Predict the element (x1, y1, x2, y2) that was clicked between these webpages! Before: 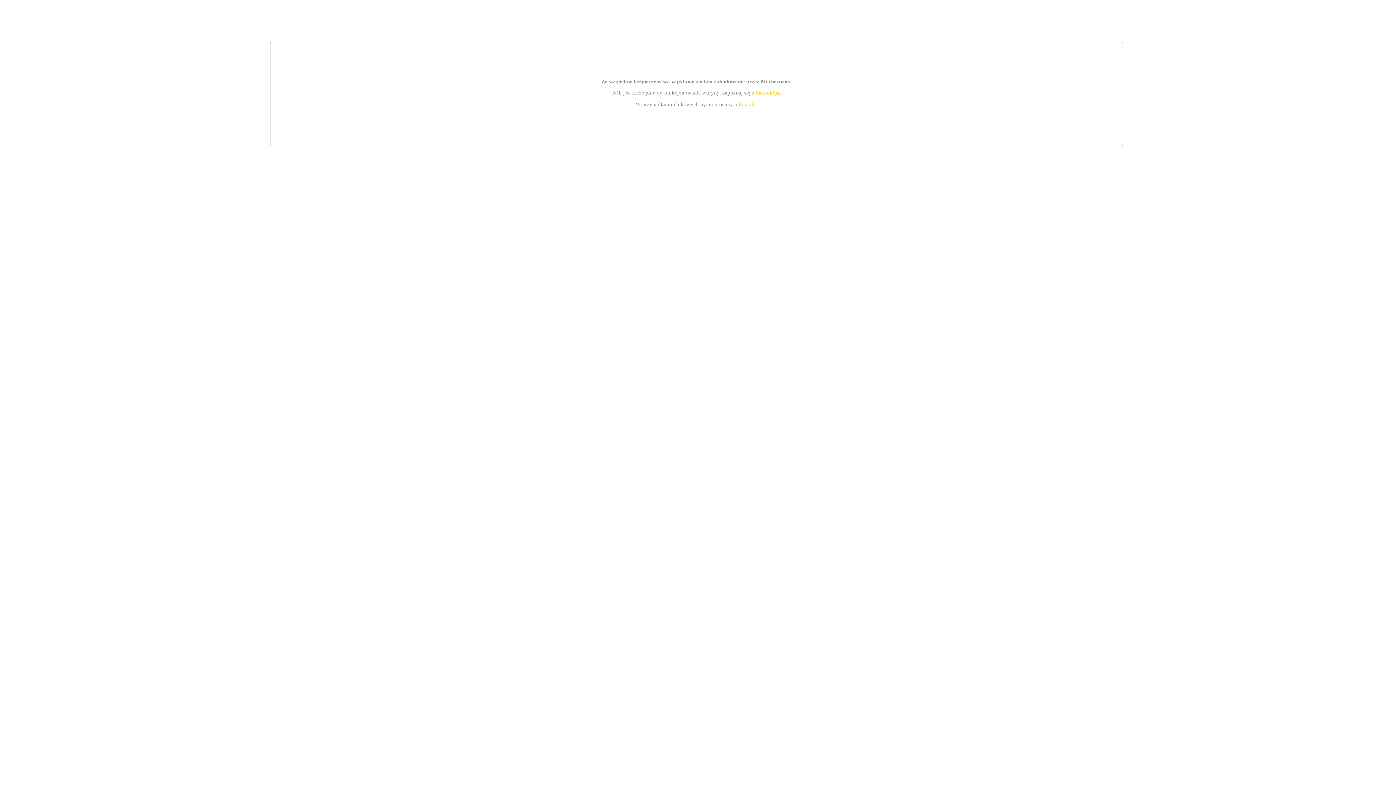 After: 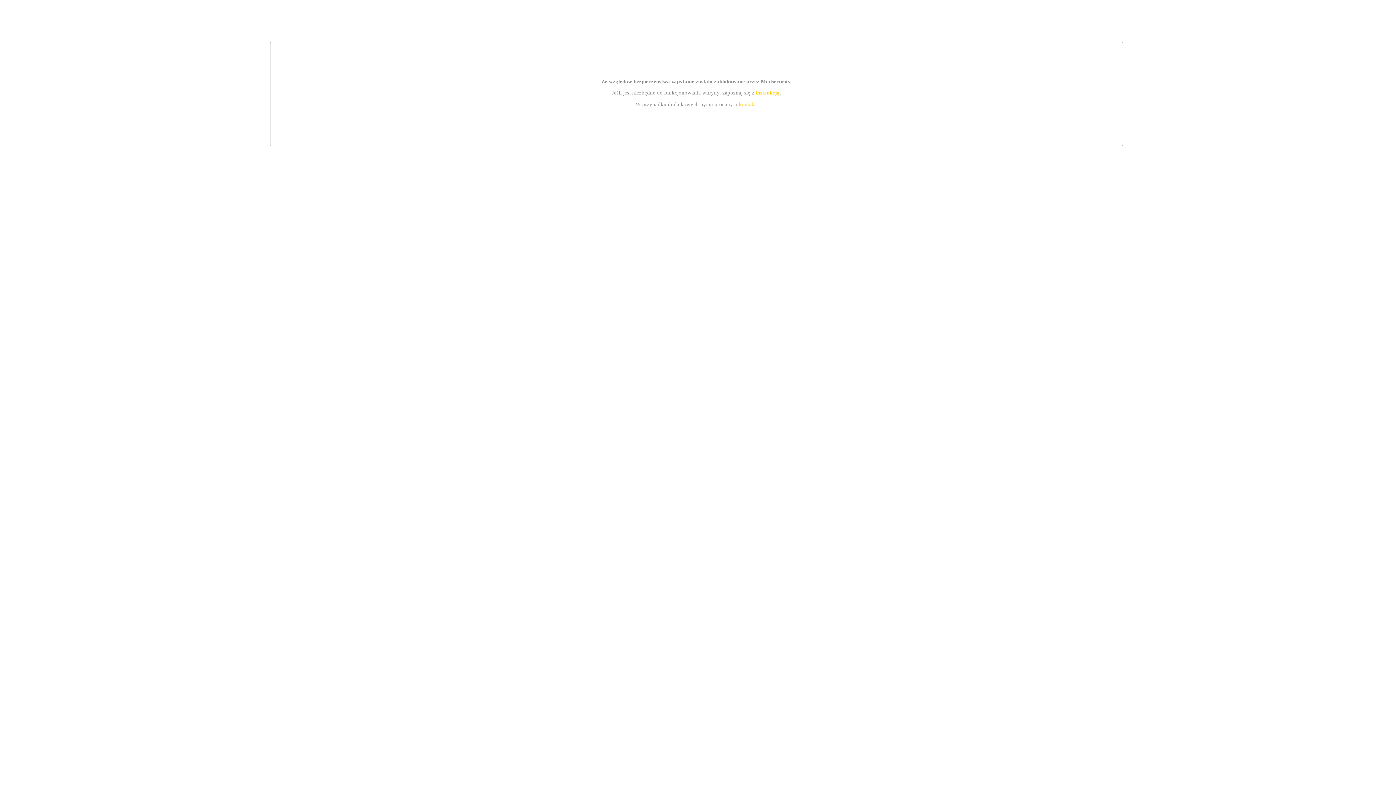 Action: bbox: (755, 89, 779, 95) label: instrukcją